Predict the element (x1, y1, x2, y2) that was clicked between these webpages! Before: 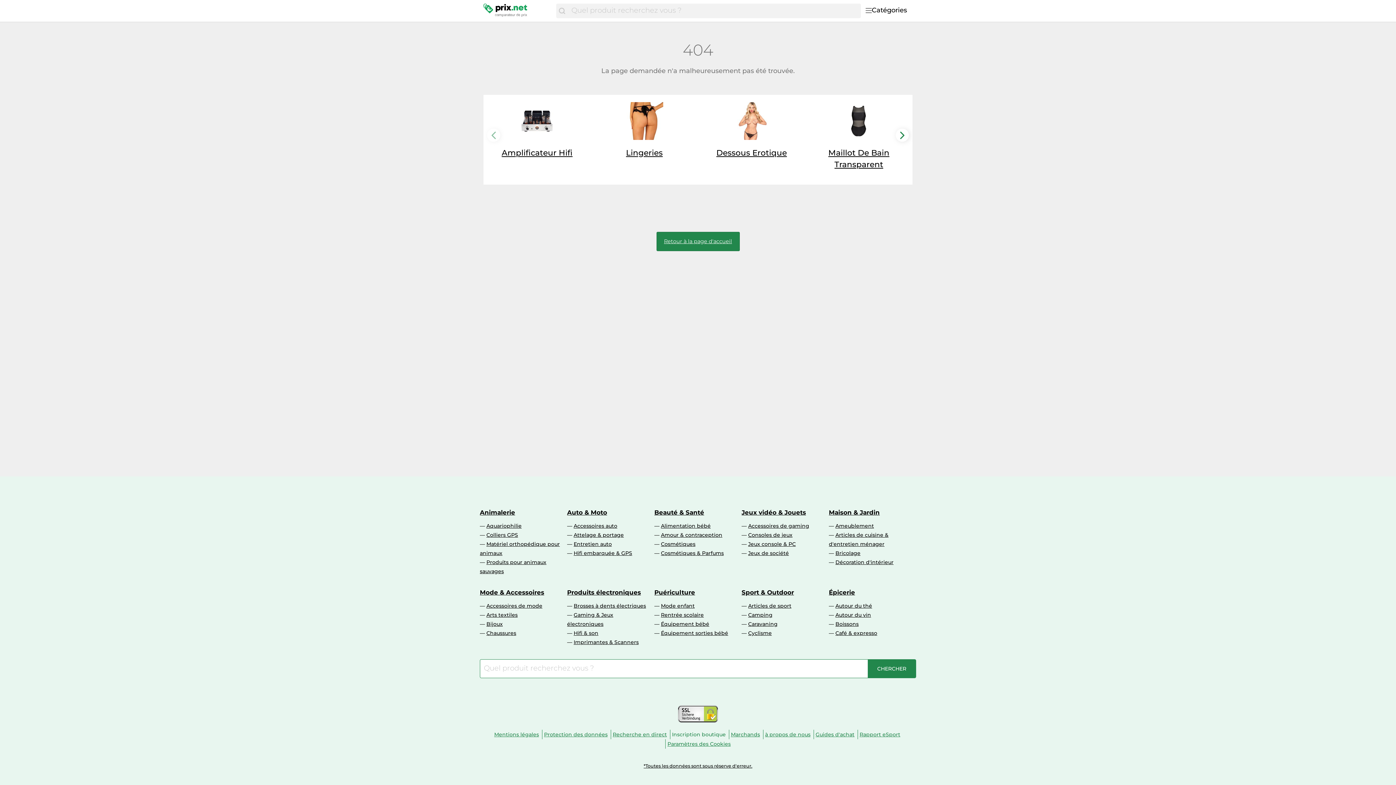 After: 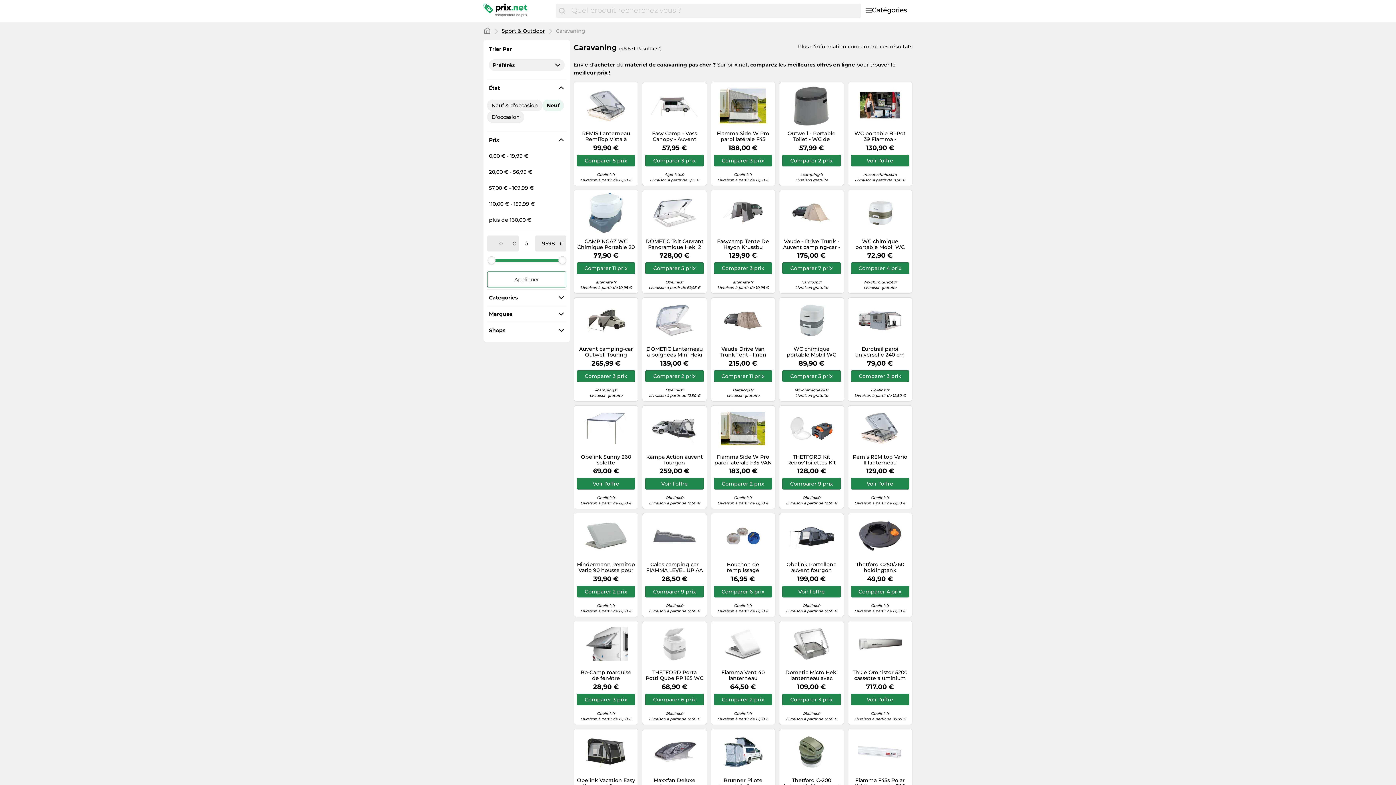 Action: bbox: (748, 621, 777, 627) label: Caravaning